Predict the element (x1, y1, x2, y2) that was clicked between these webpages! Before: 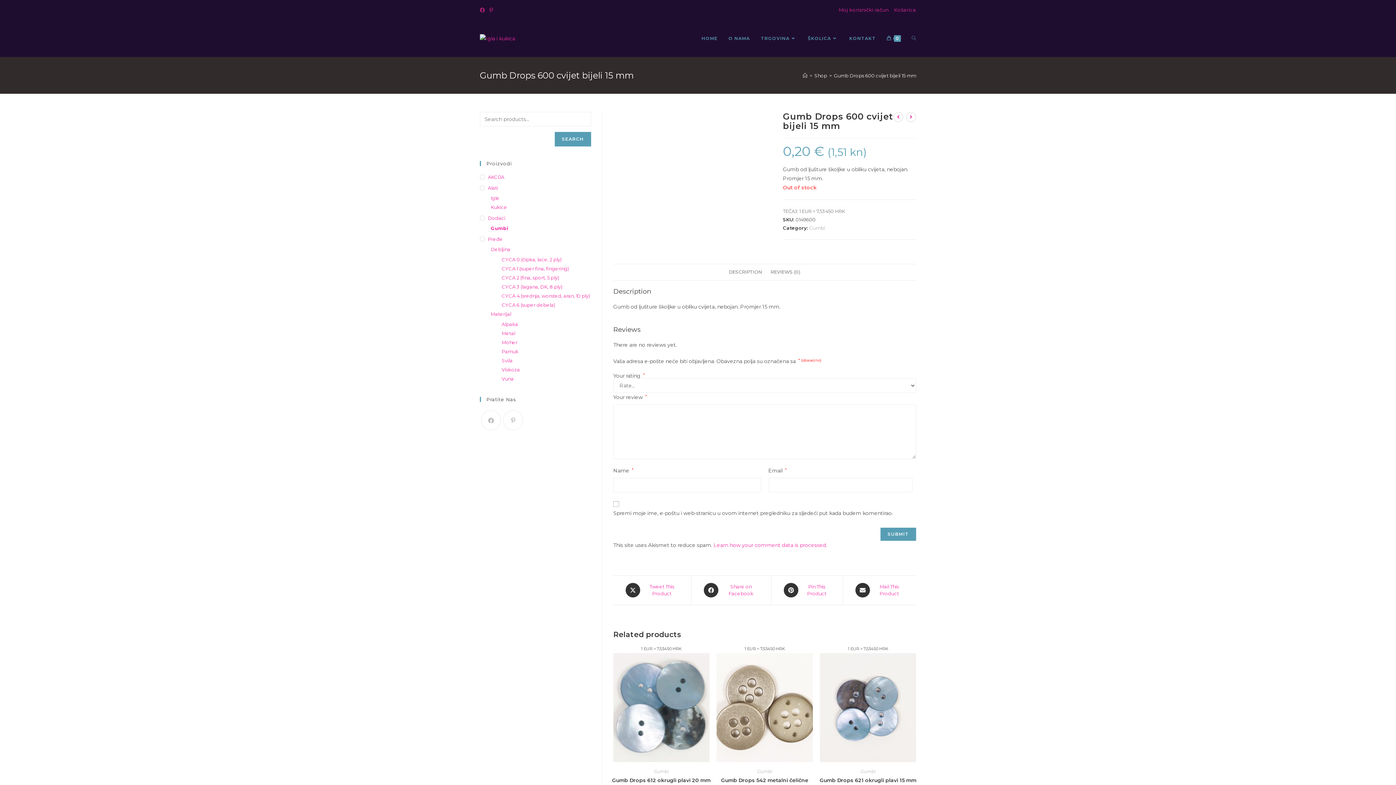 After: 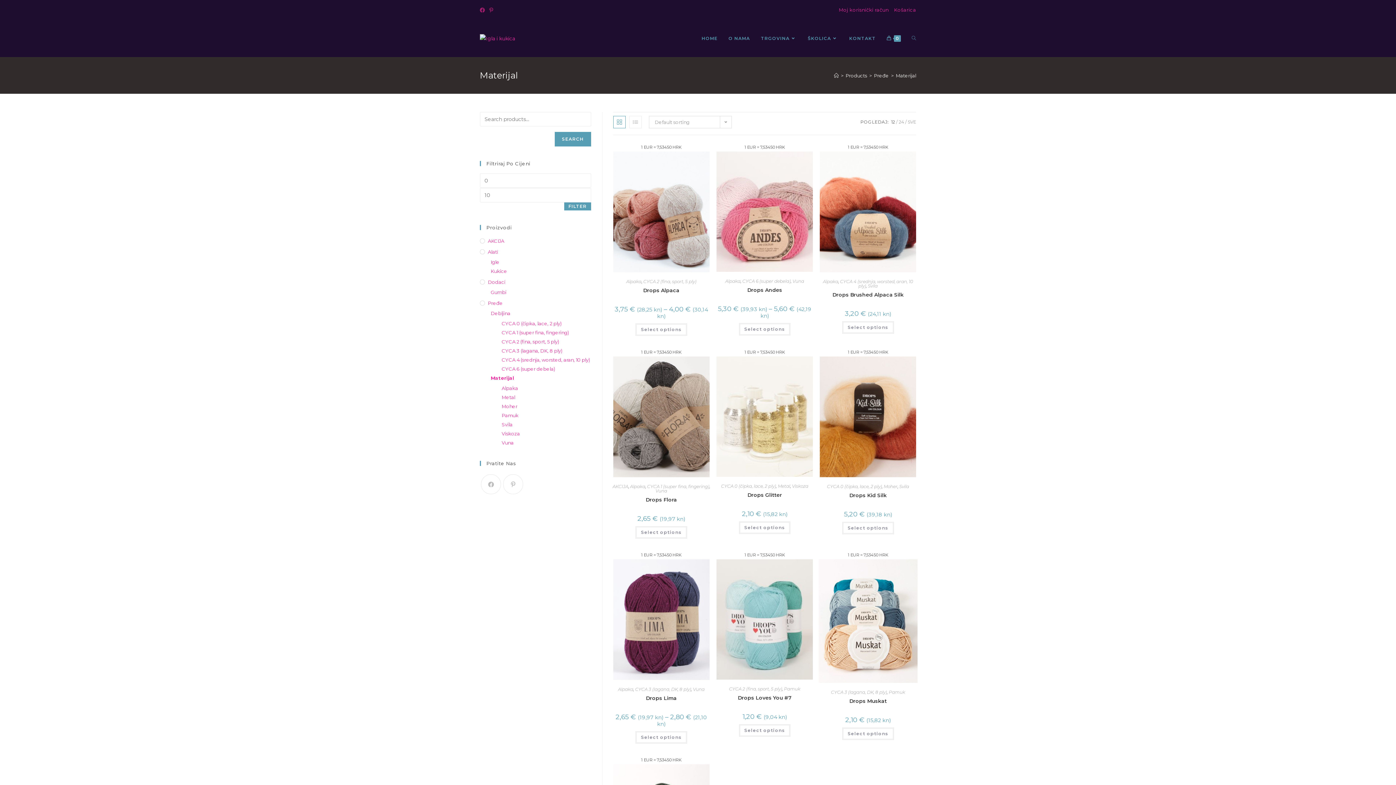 Action: label: Materijal bbox: (490, 310, 591, 317)